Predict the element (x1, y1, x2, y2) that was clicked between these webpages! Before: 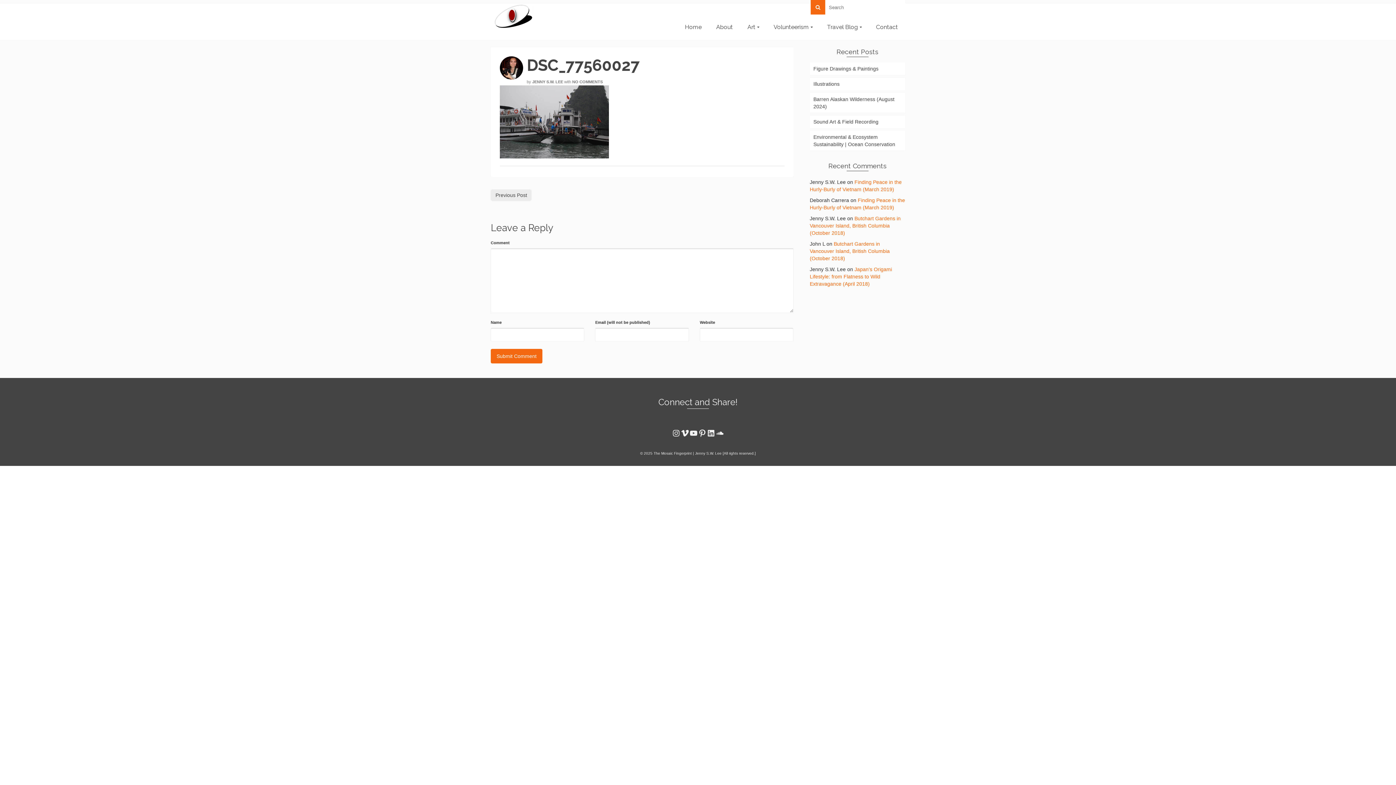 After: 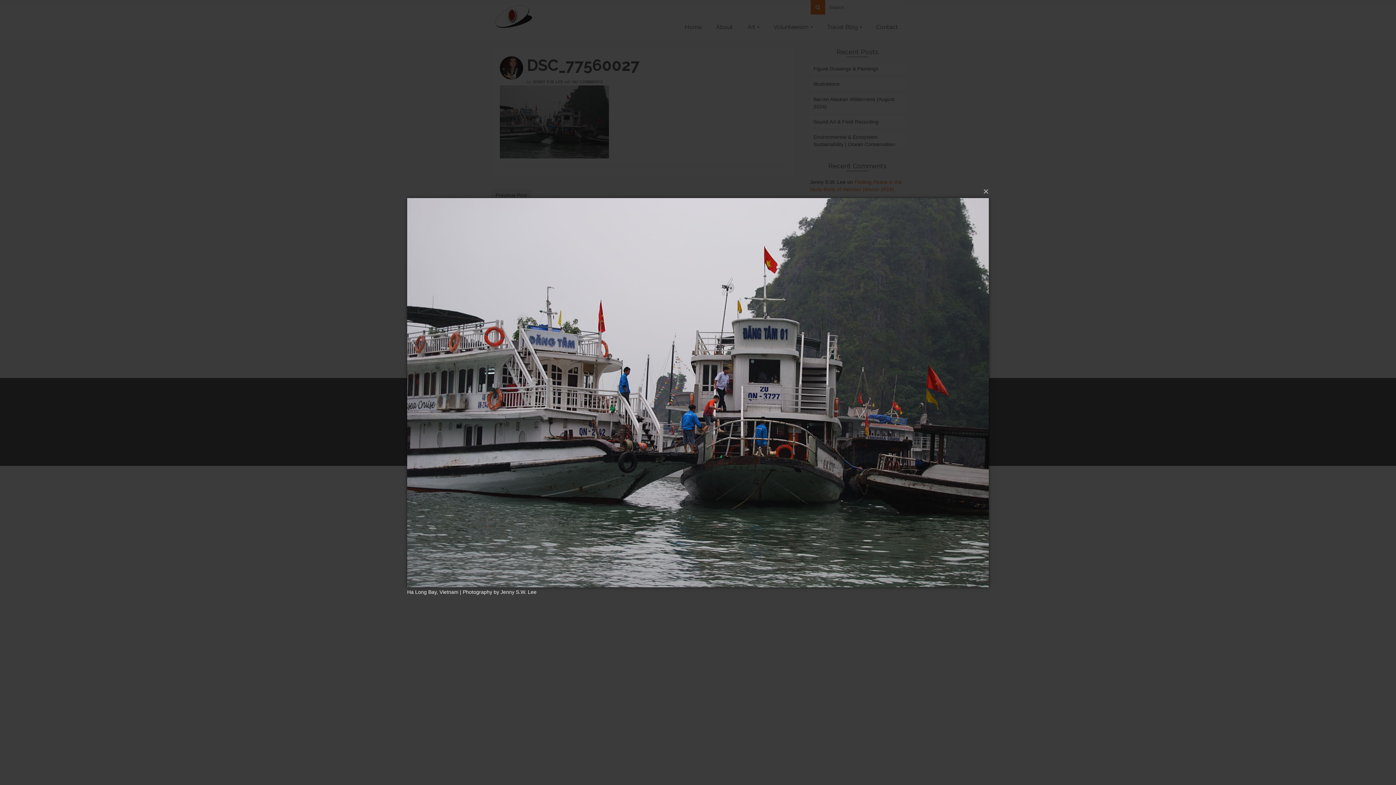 Action: bbox: (500, 118, 609, 124)